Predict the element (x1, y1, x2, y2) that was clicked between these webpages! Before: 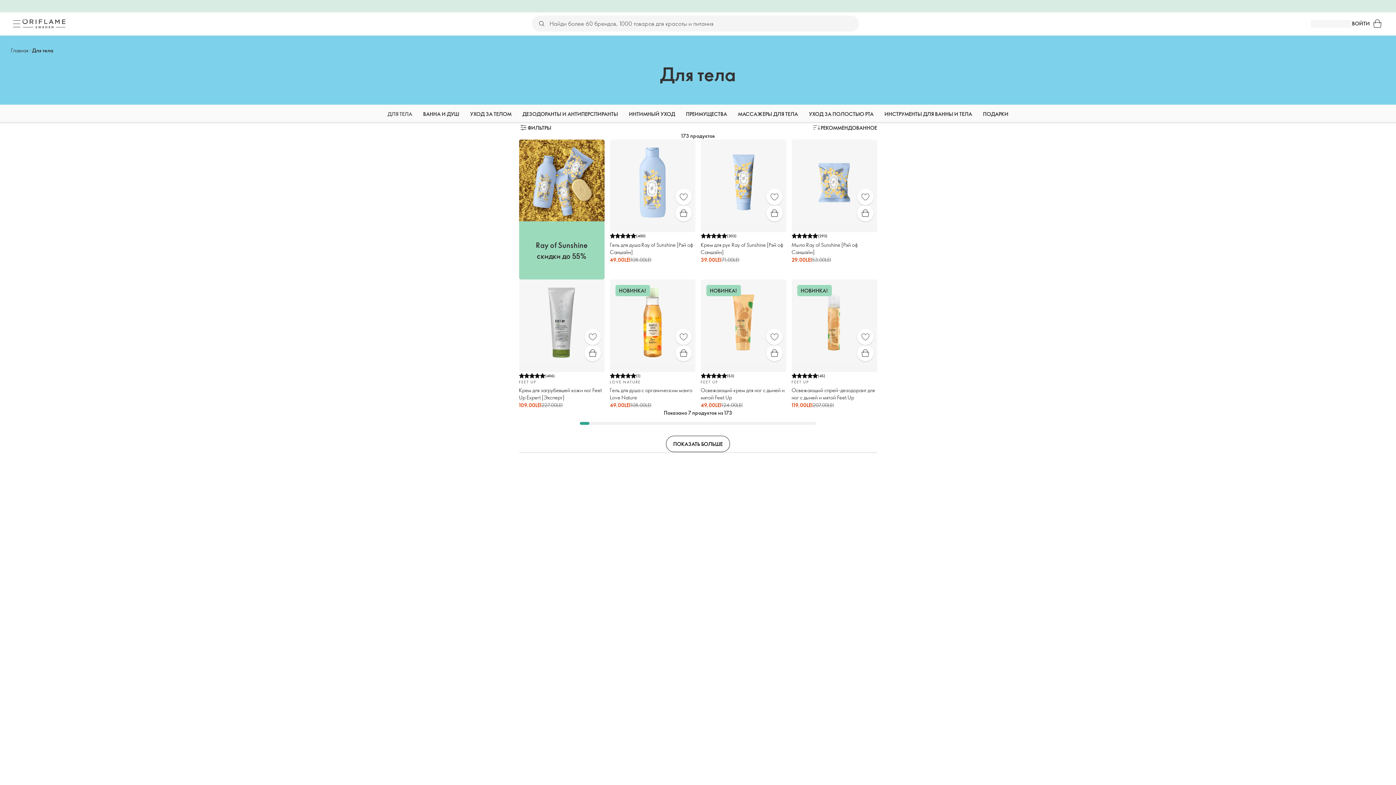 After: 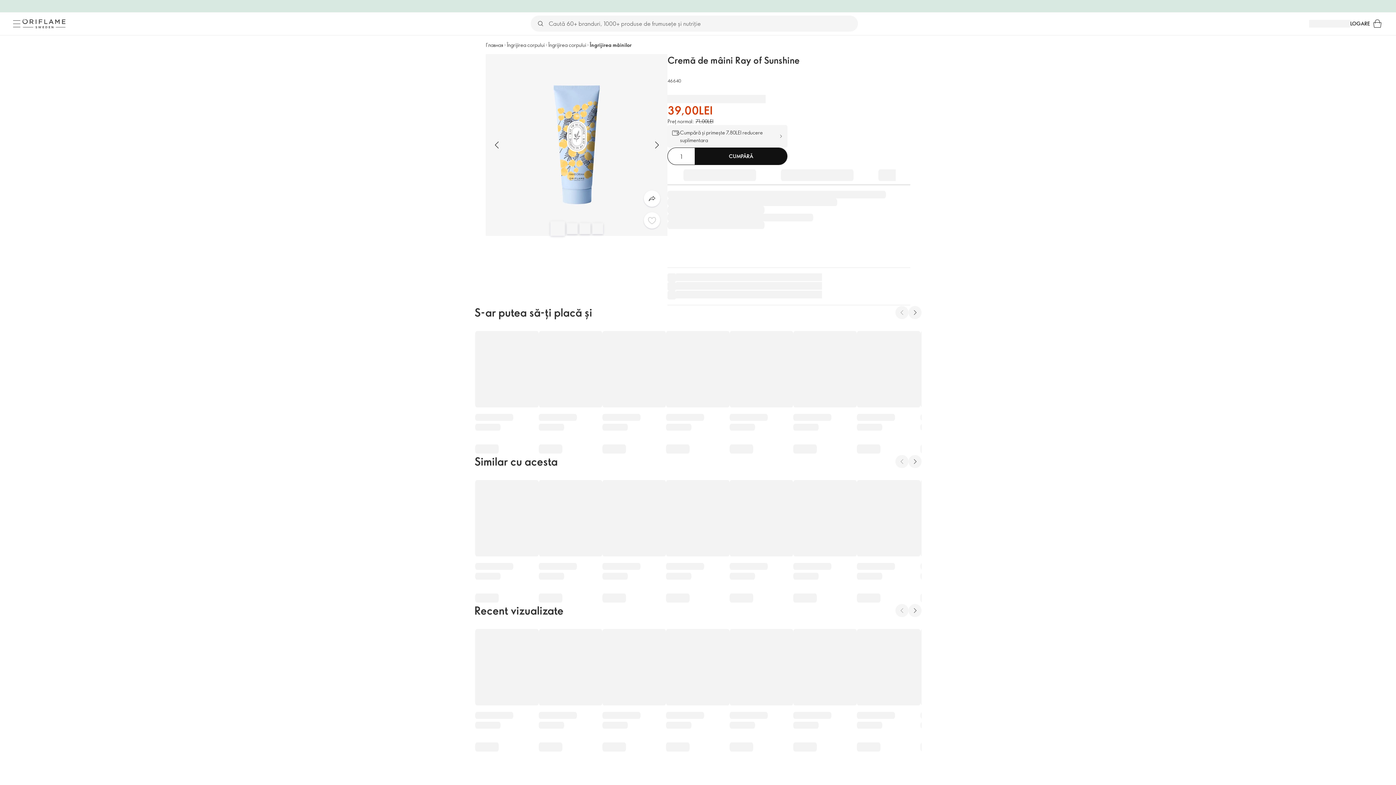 Action: label: (303)

Крем для рук Ray of Sunshine [Рэй оф Саншайн]

39,00LEI

71,00LEI bbox: (700, 139, 786, 279)